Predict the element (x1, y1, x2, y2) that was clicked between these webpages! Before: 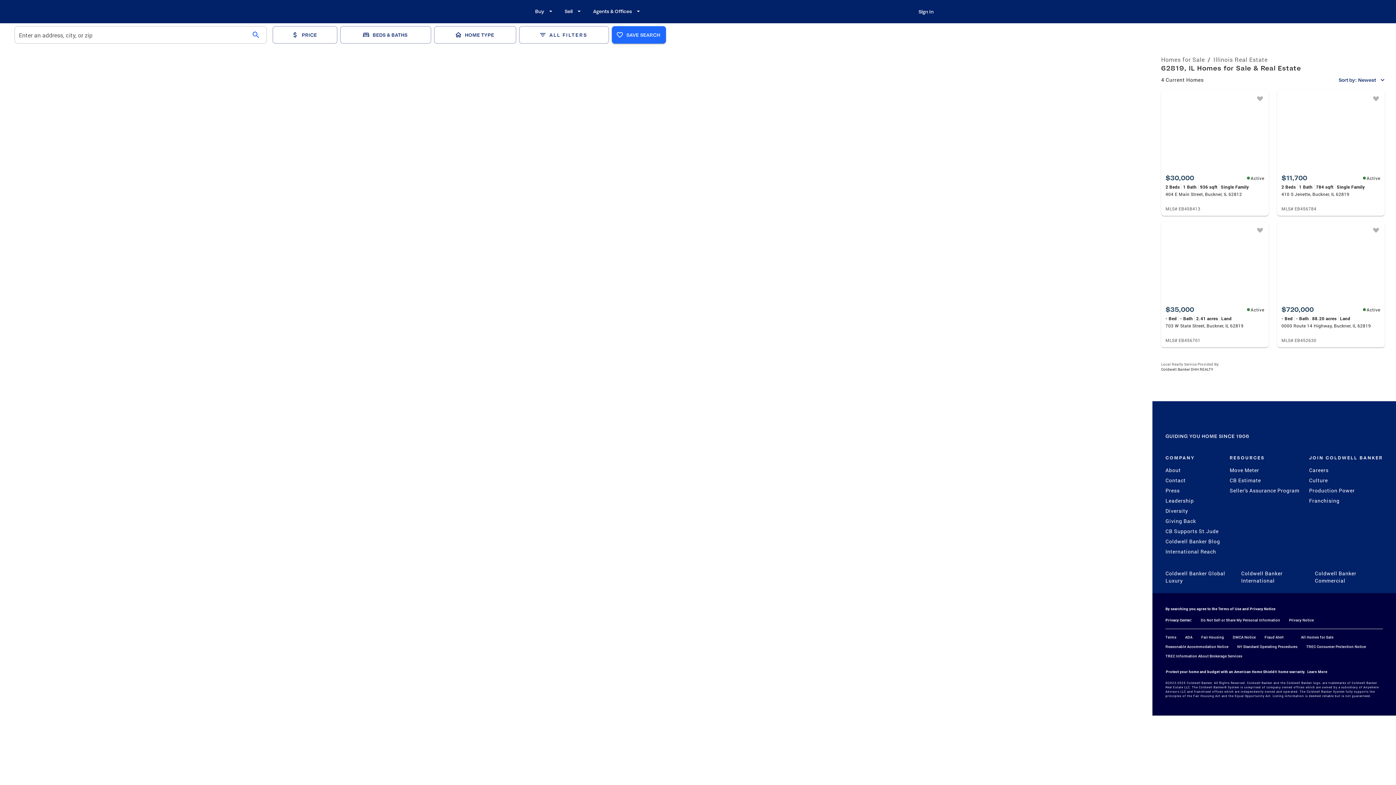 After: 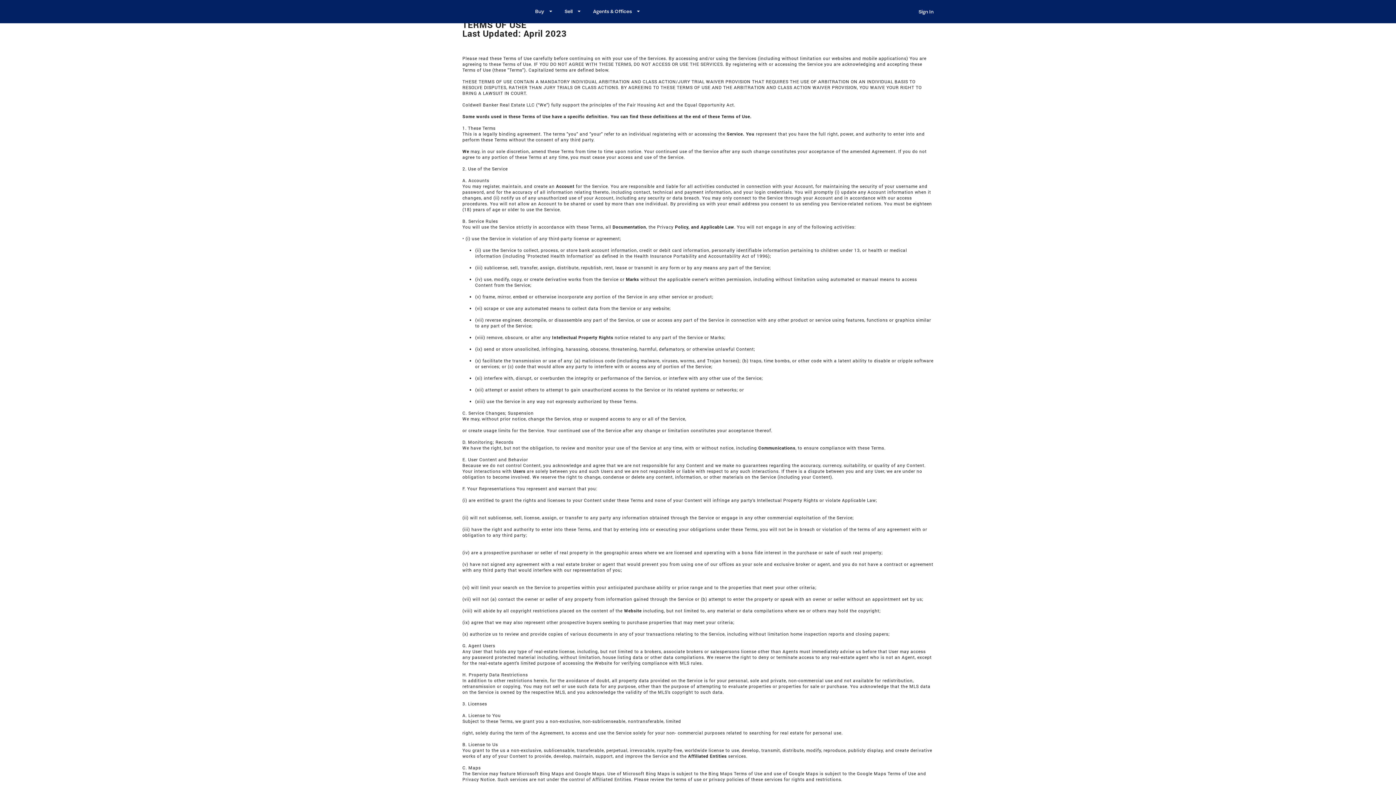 Action: bbox: (1218, 606, 1241, 611) label: Terms of Use